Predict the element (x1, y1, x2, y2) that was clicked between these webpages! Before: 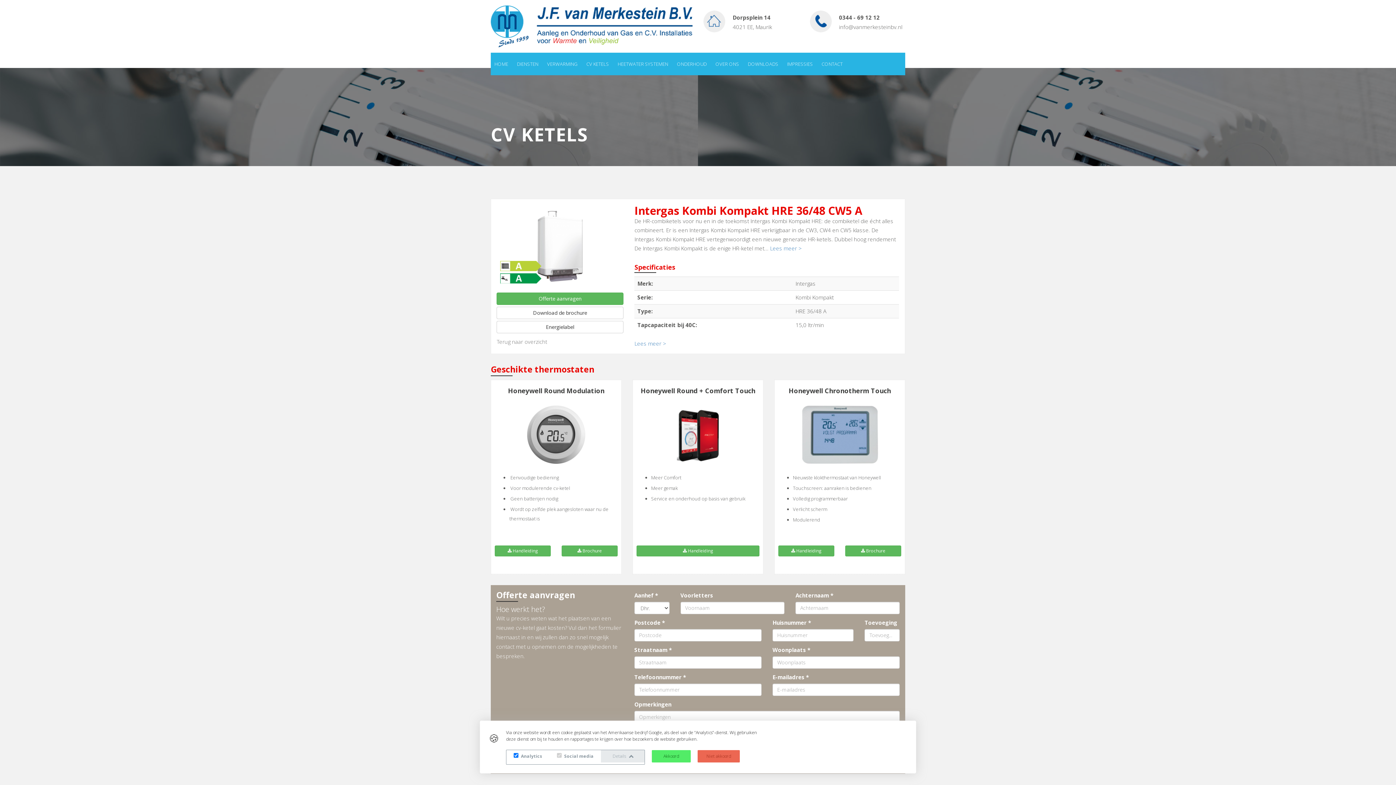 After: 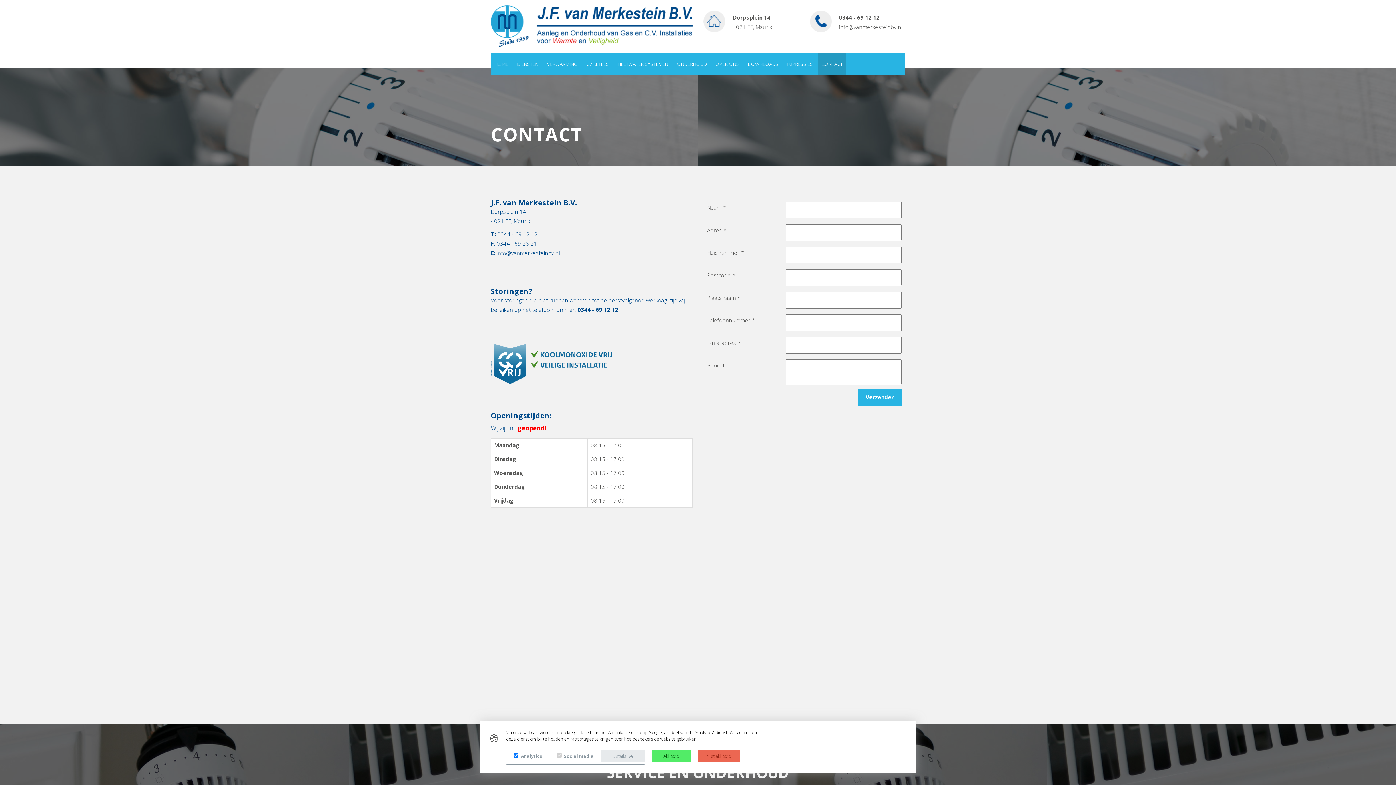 Action: bbox: (818, 52, 846, 75) label: CONTACT